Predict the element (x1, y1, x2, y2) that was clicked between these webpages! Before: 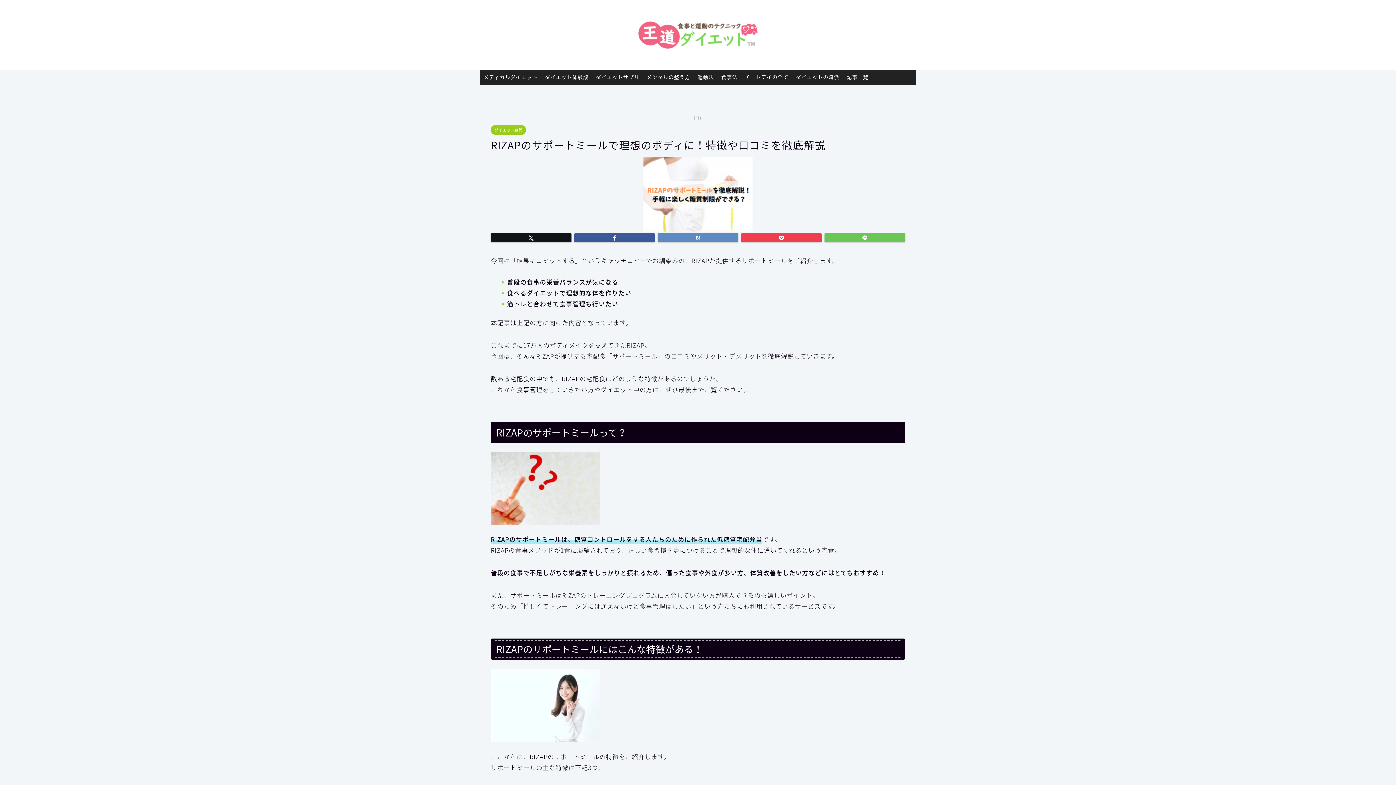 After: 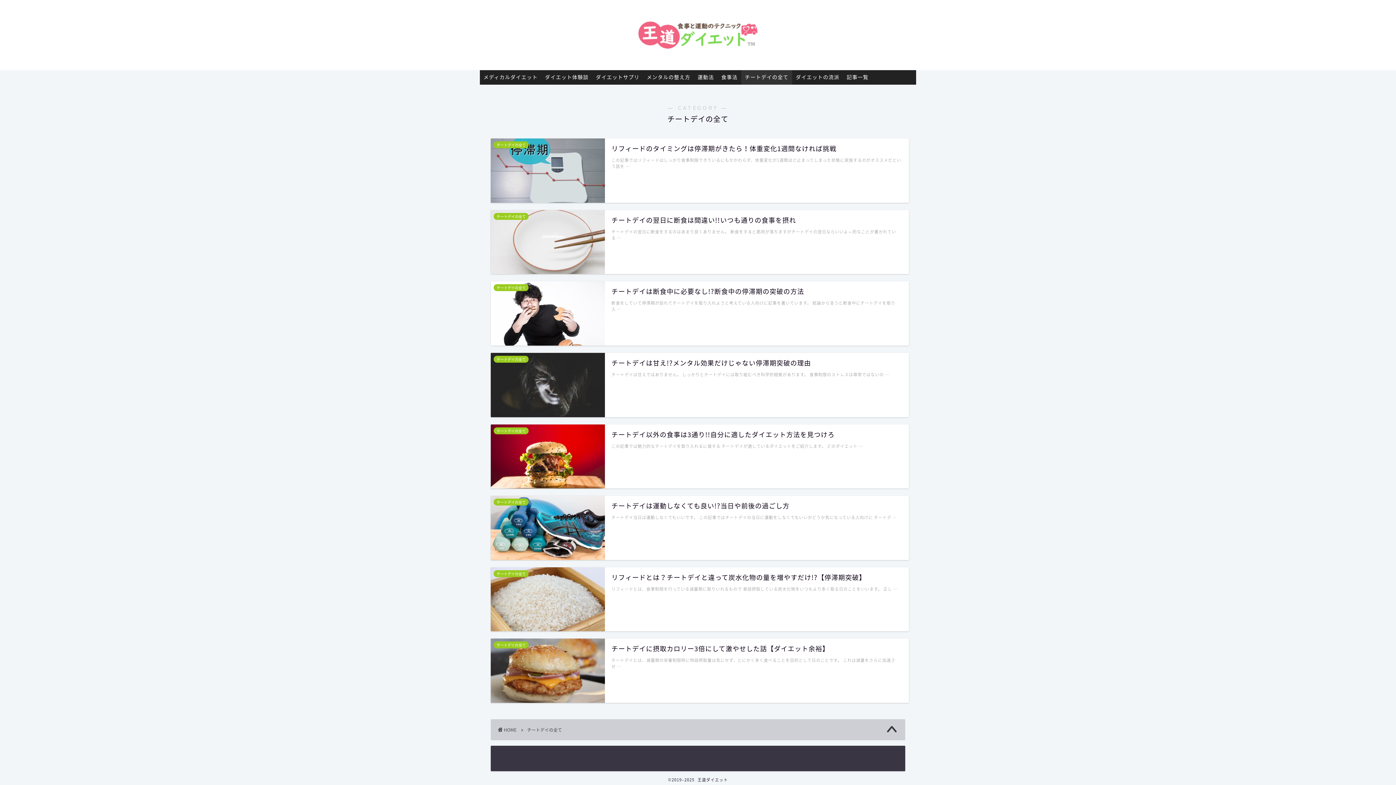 Action: label: チートデイの全て bbox: (741, 70, 792, 84)